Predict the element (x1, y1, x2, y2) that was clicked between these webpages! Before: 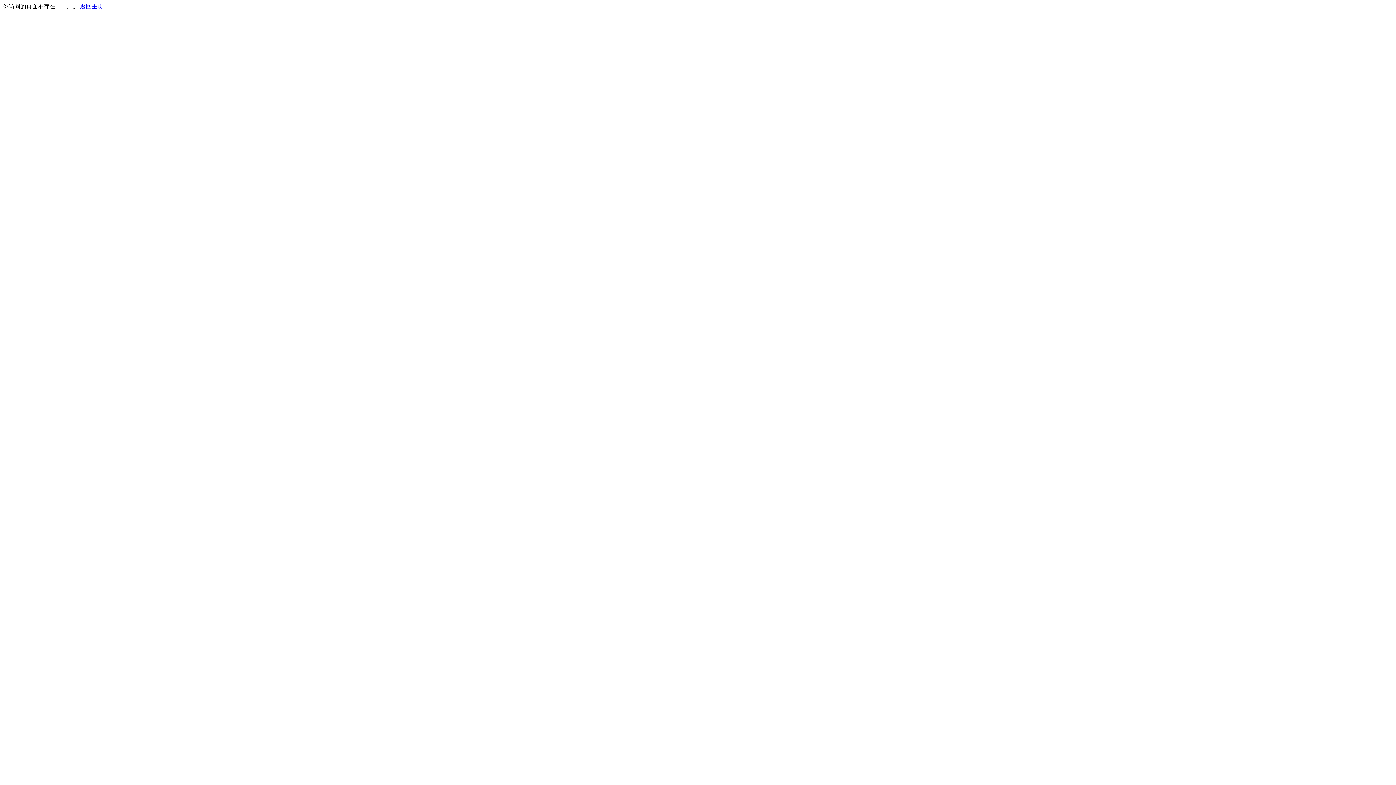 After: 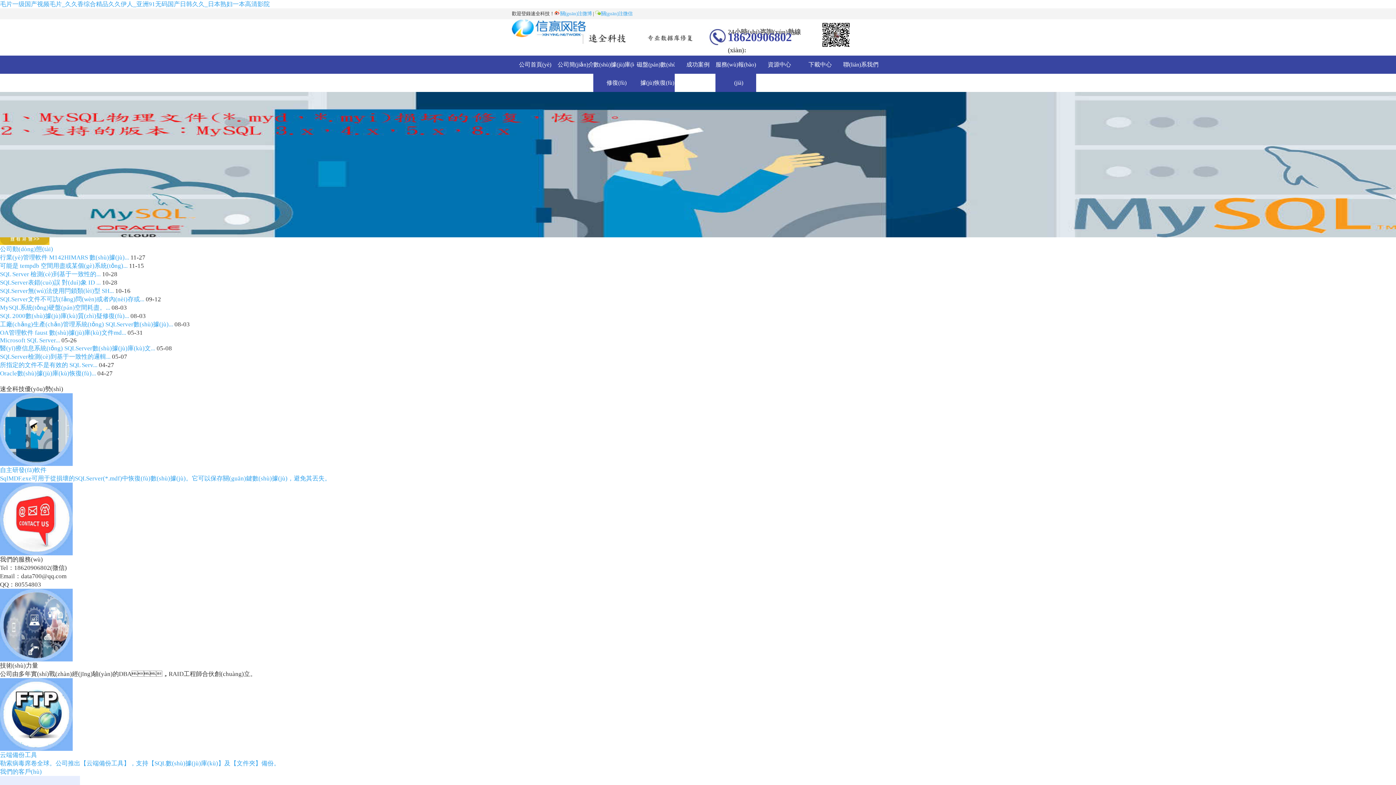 Action: label: 返回主页 bbox: (80, 3, 103, 9)